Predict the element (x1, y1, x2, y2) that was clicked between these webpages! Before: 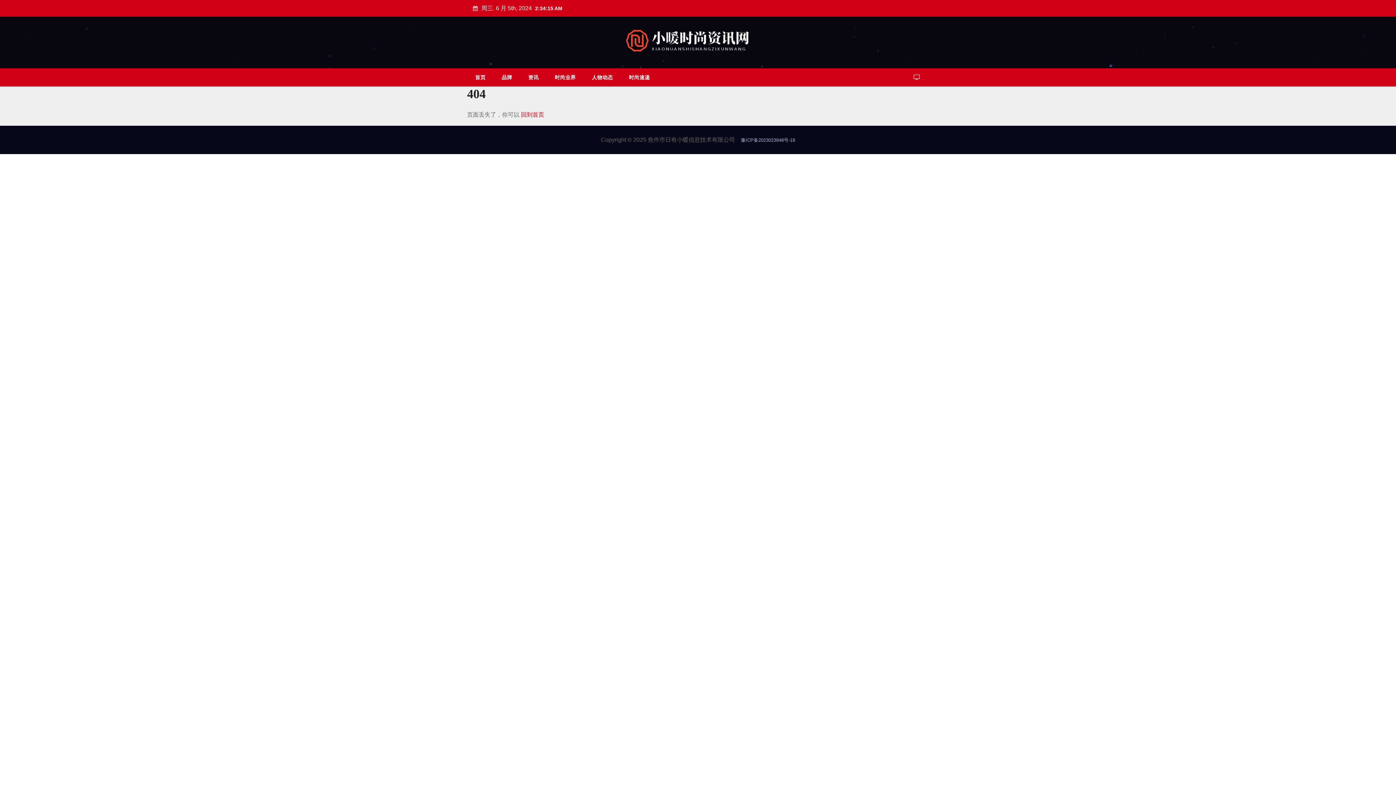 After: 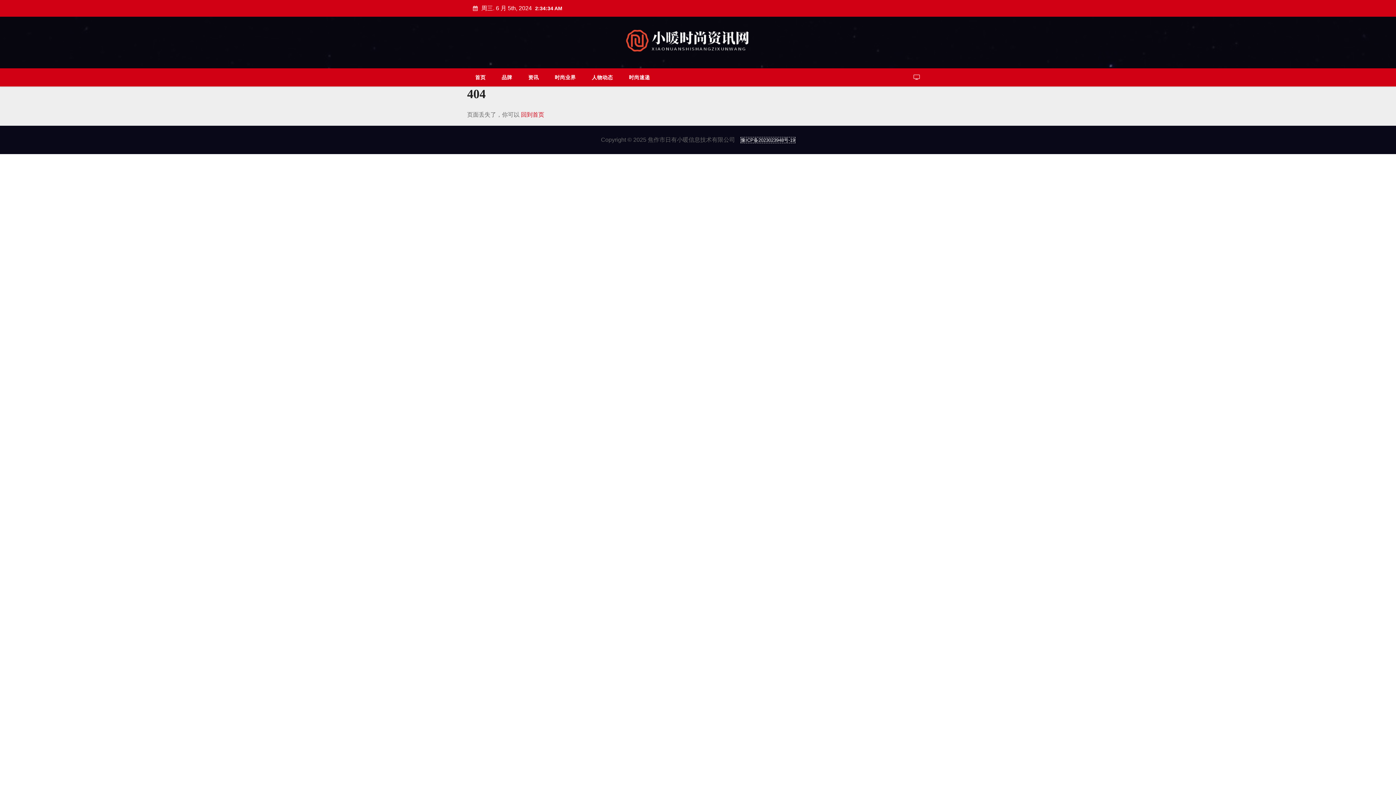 Action: bbox: (741, 137, 795, 142) label: 豫ICP备2023023948号-19